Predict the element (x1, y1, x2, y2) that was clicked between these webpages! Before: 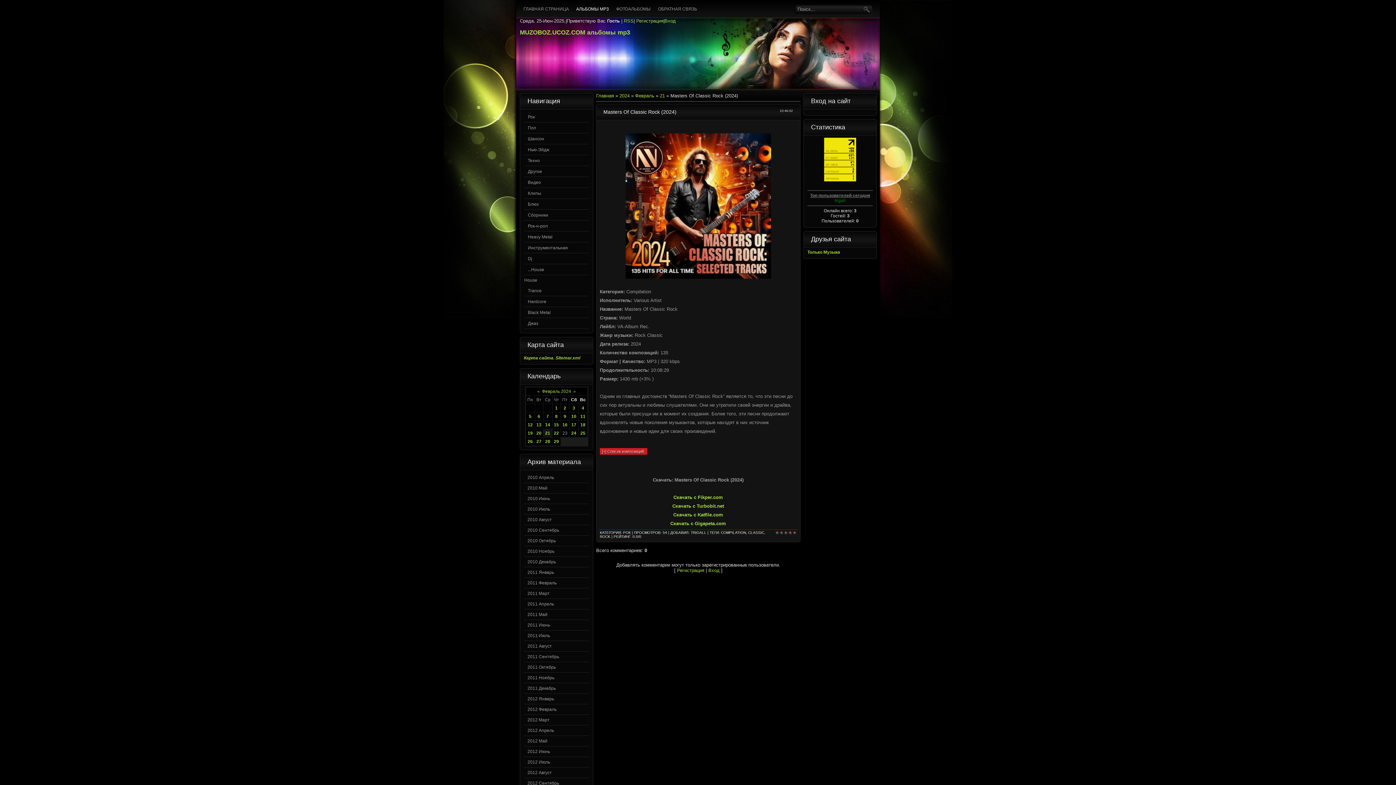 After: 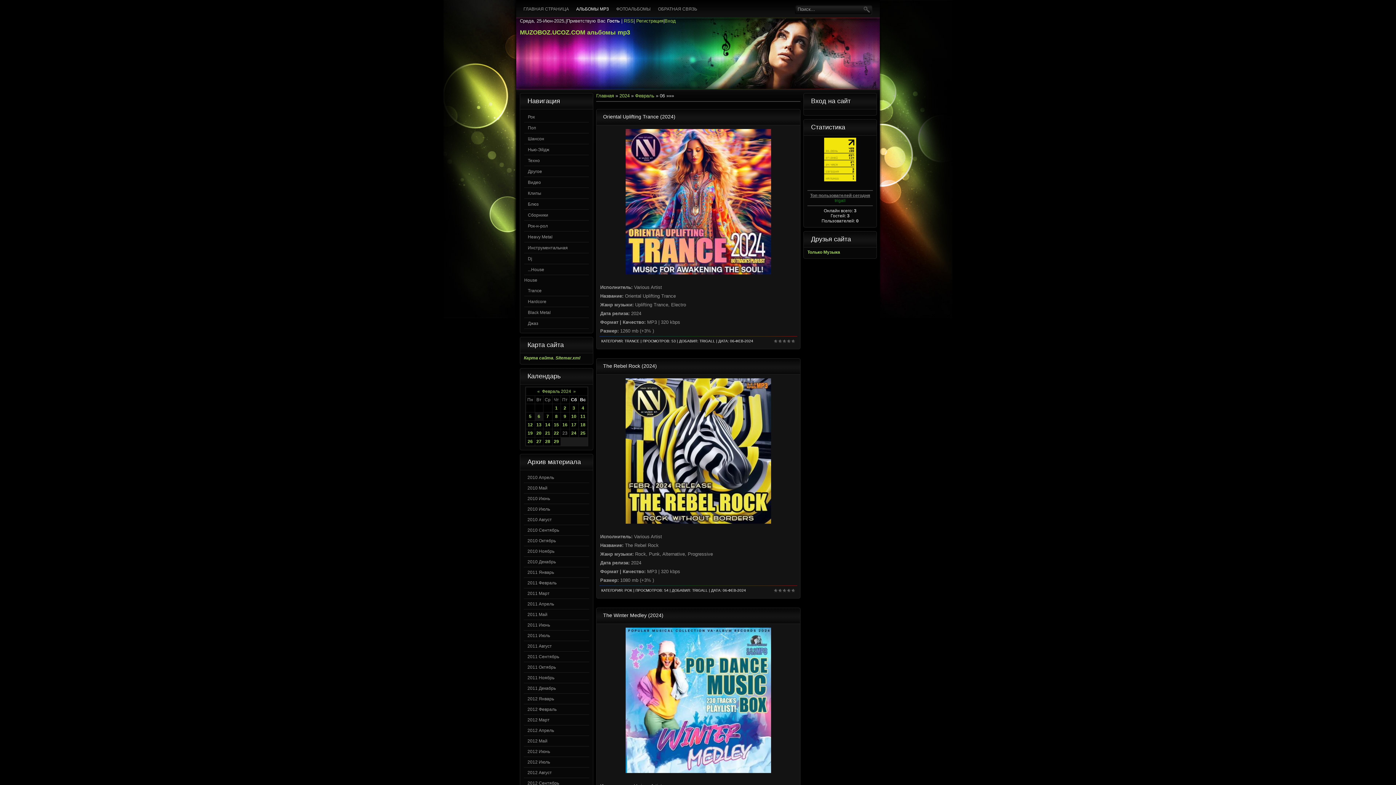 Action: label: 6 bbox: (537, 414, 540, 419)